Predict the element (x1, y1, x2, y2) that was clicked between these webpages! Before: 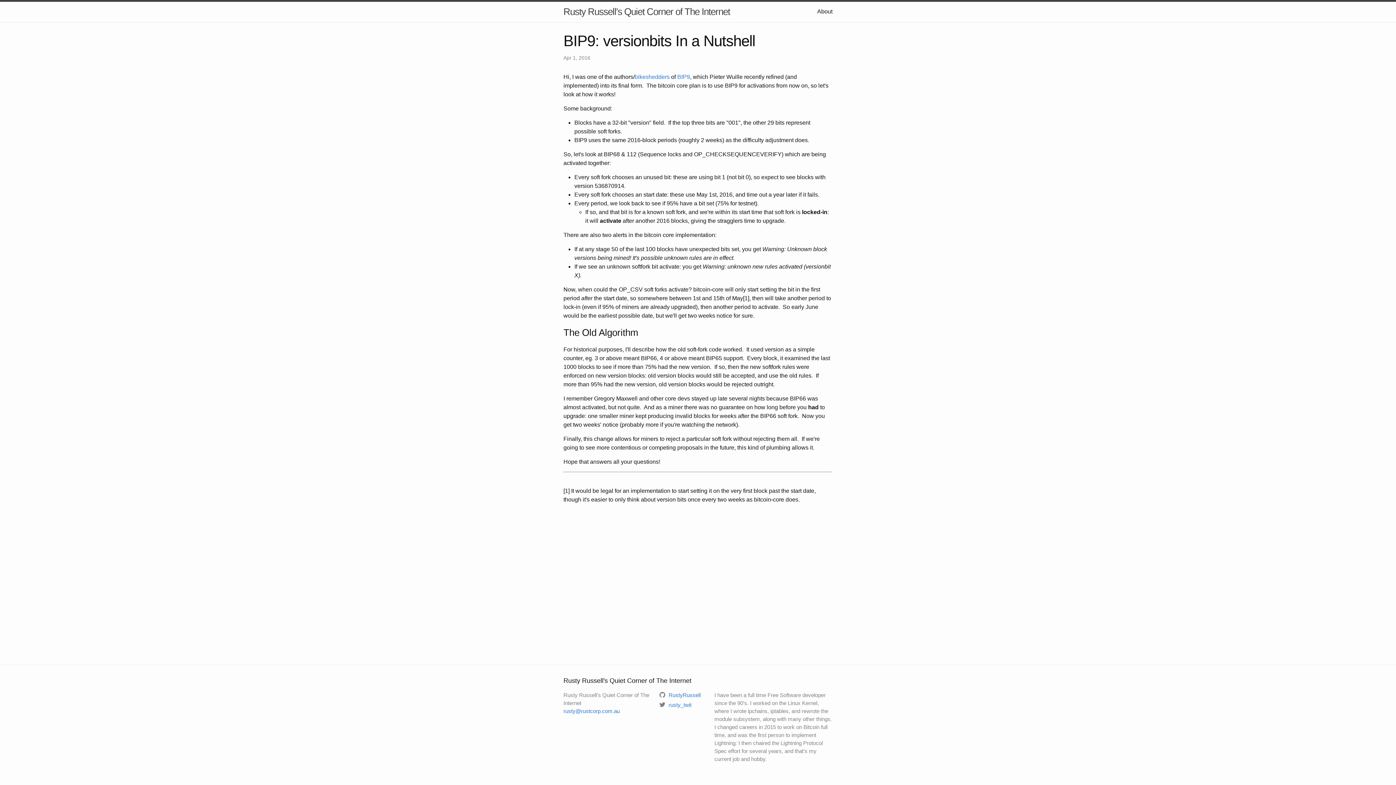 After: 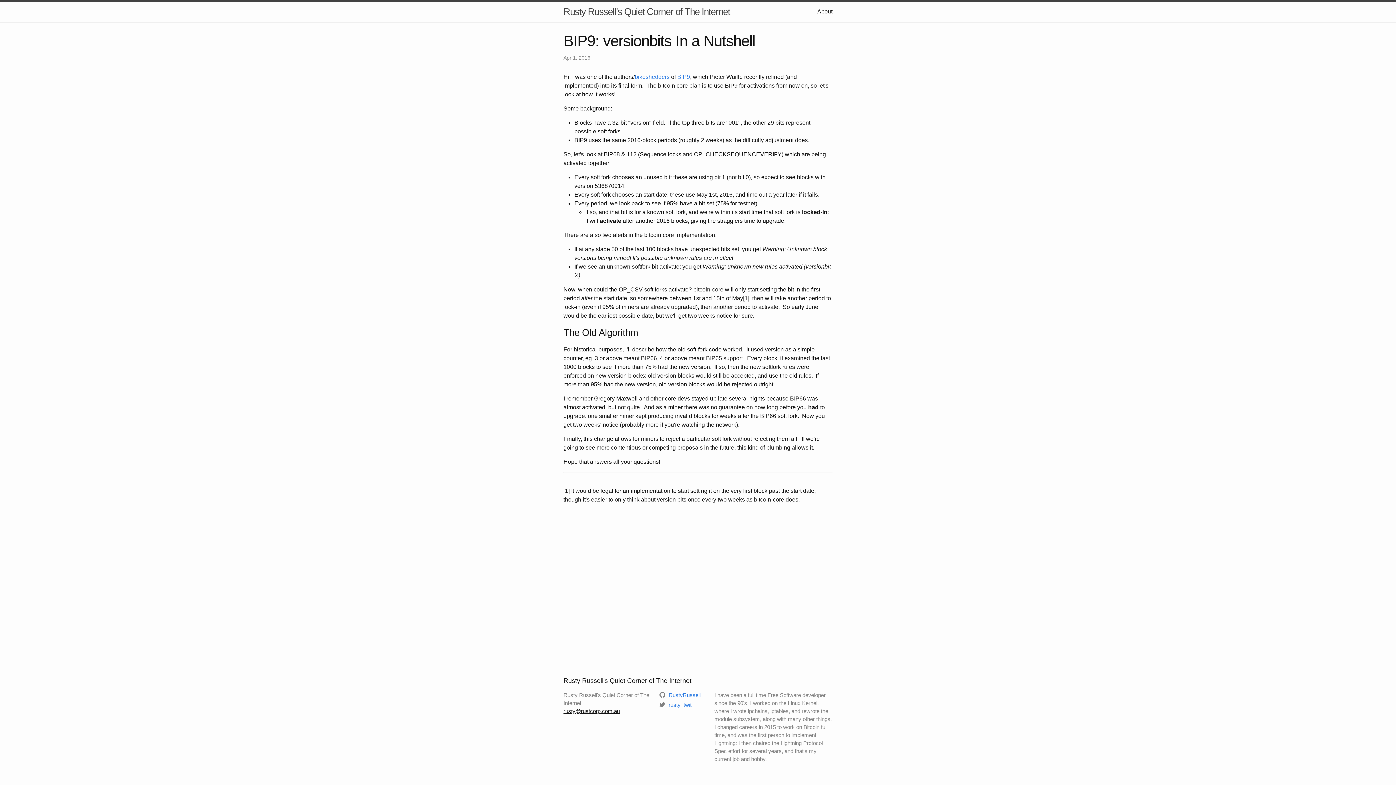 Action: label: rusty@rustcorp.com.au bbox: (563, 708, 620, 714)